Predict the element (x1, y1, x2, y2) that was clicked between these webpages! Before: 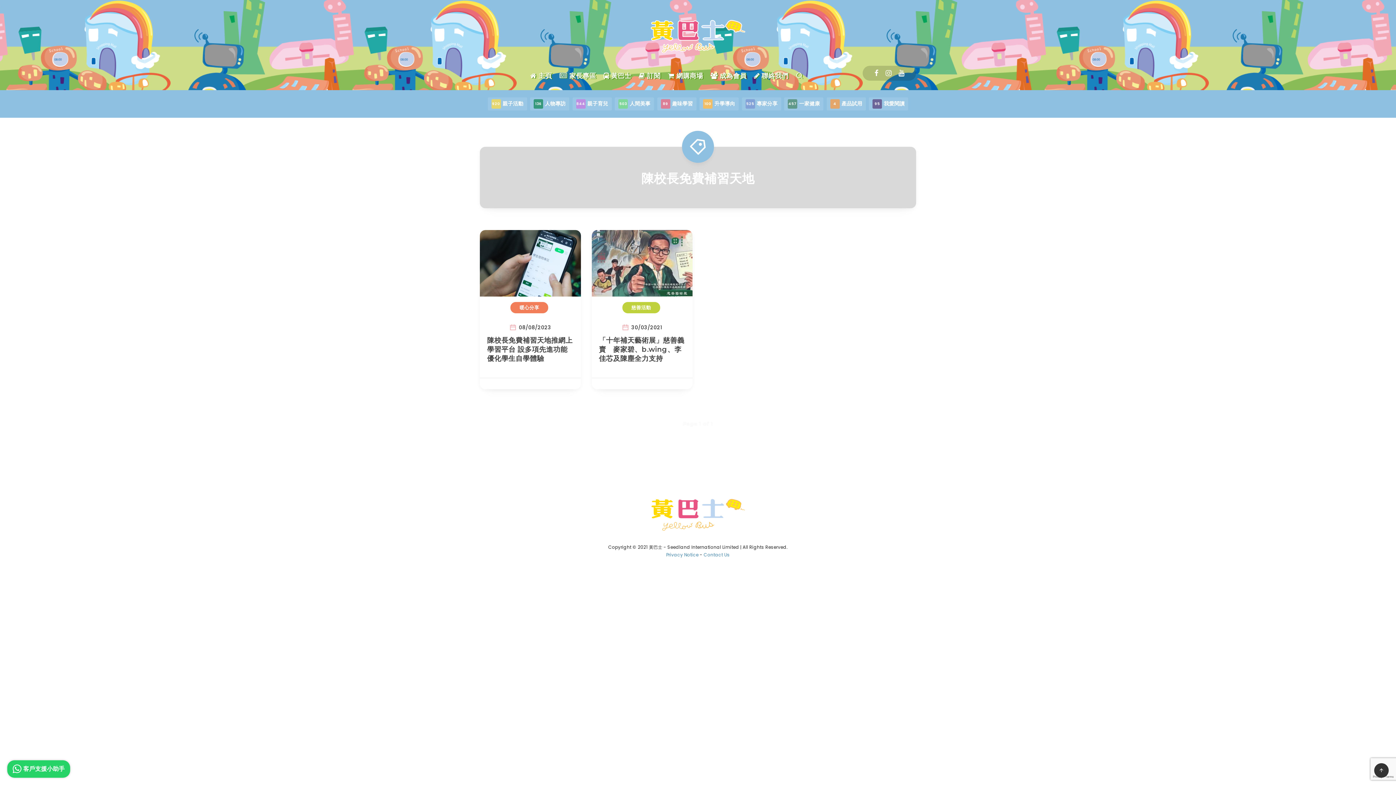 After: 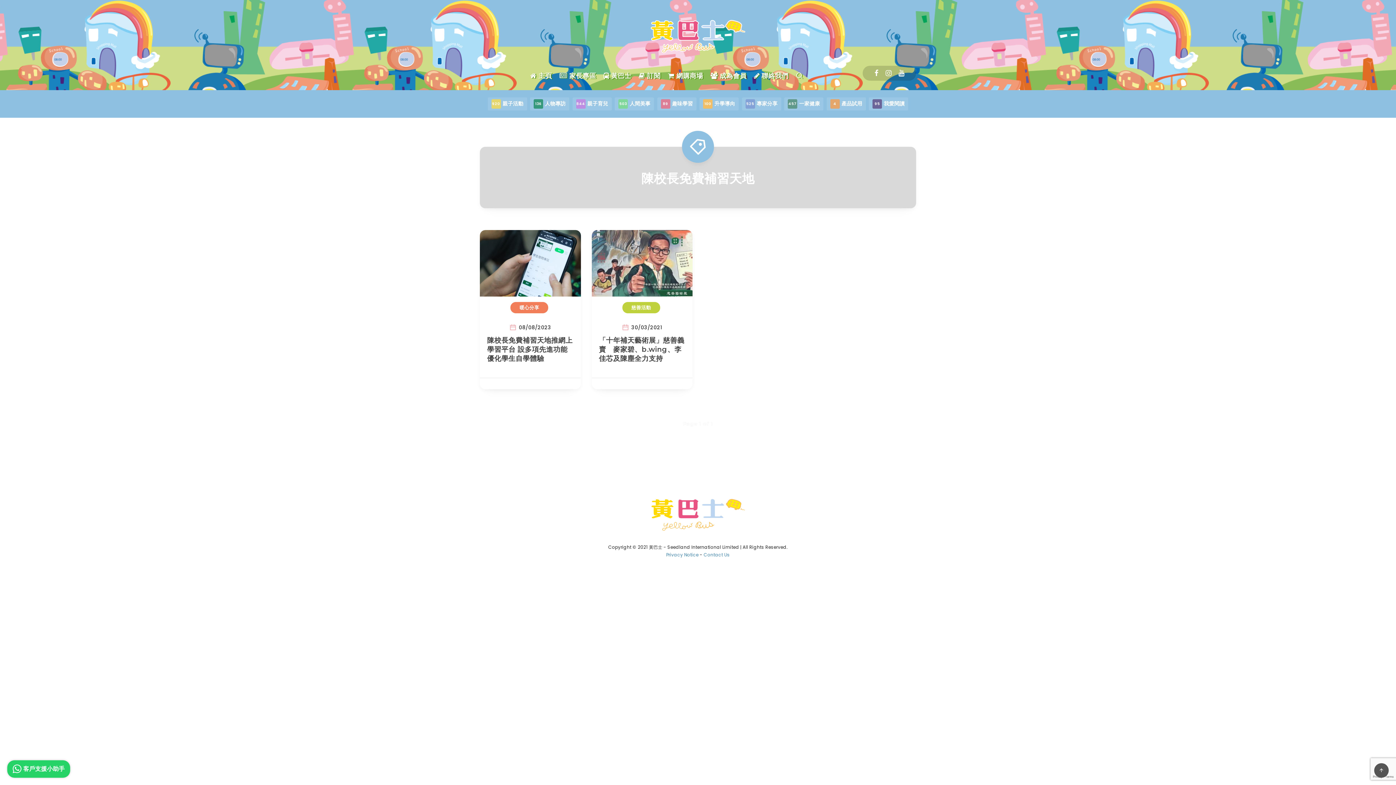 Action: bbox: (1374, 763, 1389, 778)